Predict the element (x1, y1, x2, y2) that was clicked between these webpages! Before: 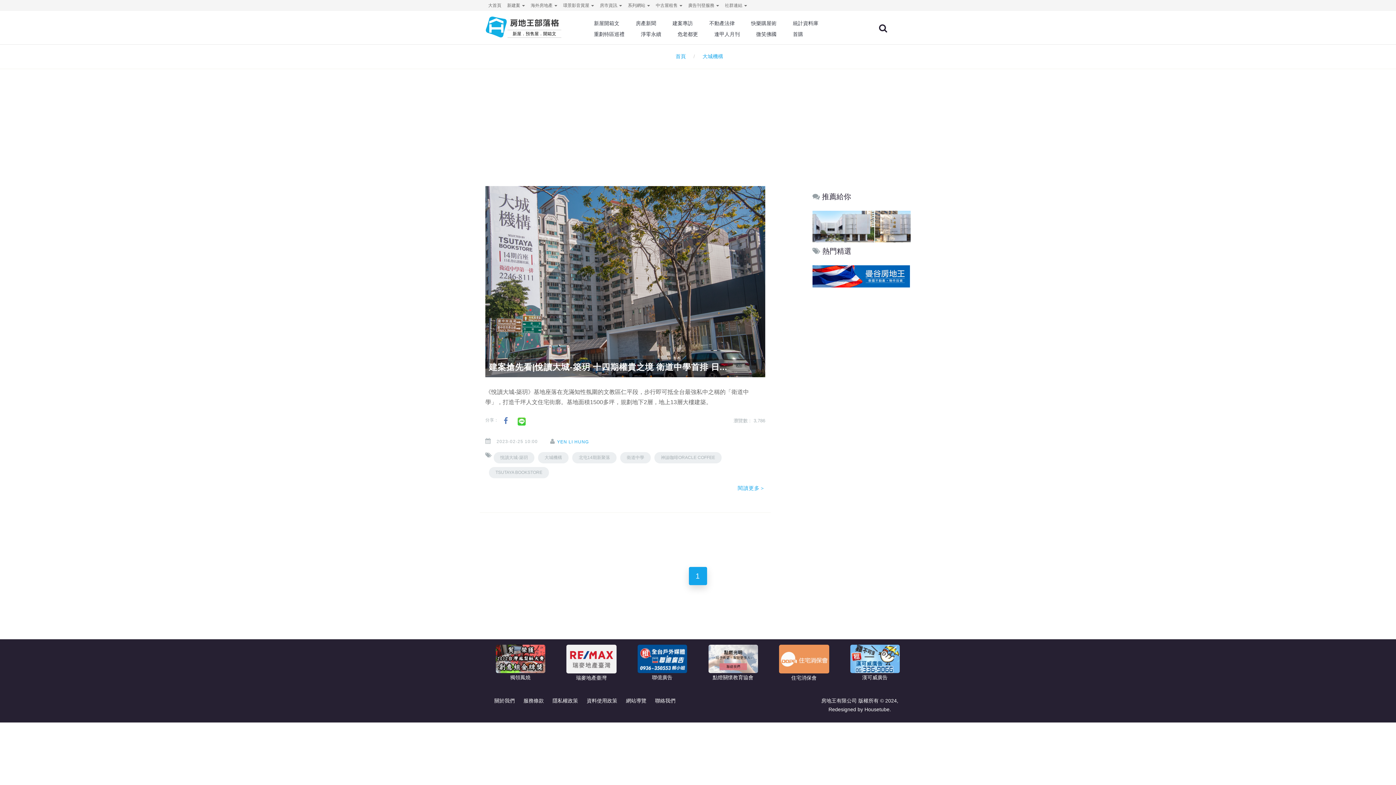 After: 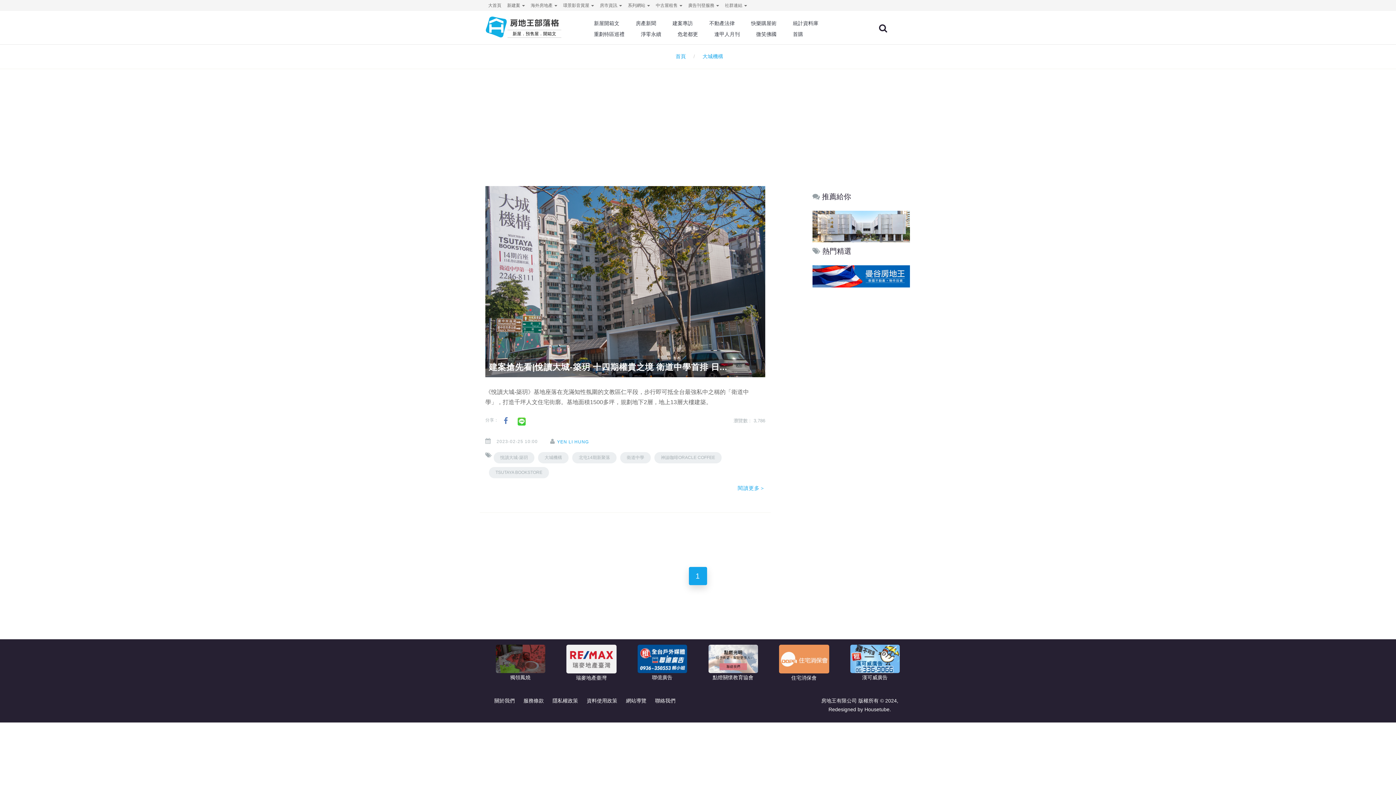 Action: label: 聯億廣告 bbox: (627, 644, 697, 682)